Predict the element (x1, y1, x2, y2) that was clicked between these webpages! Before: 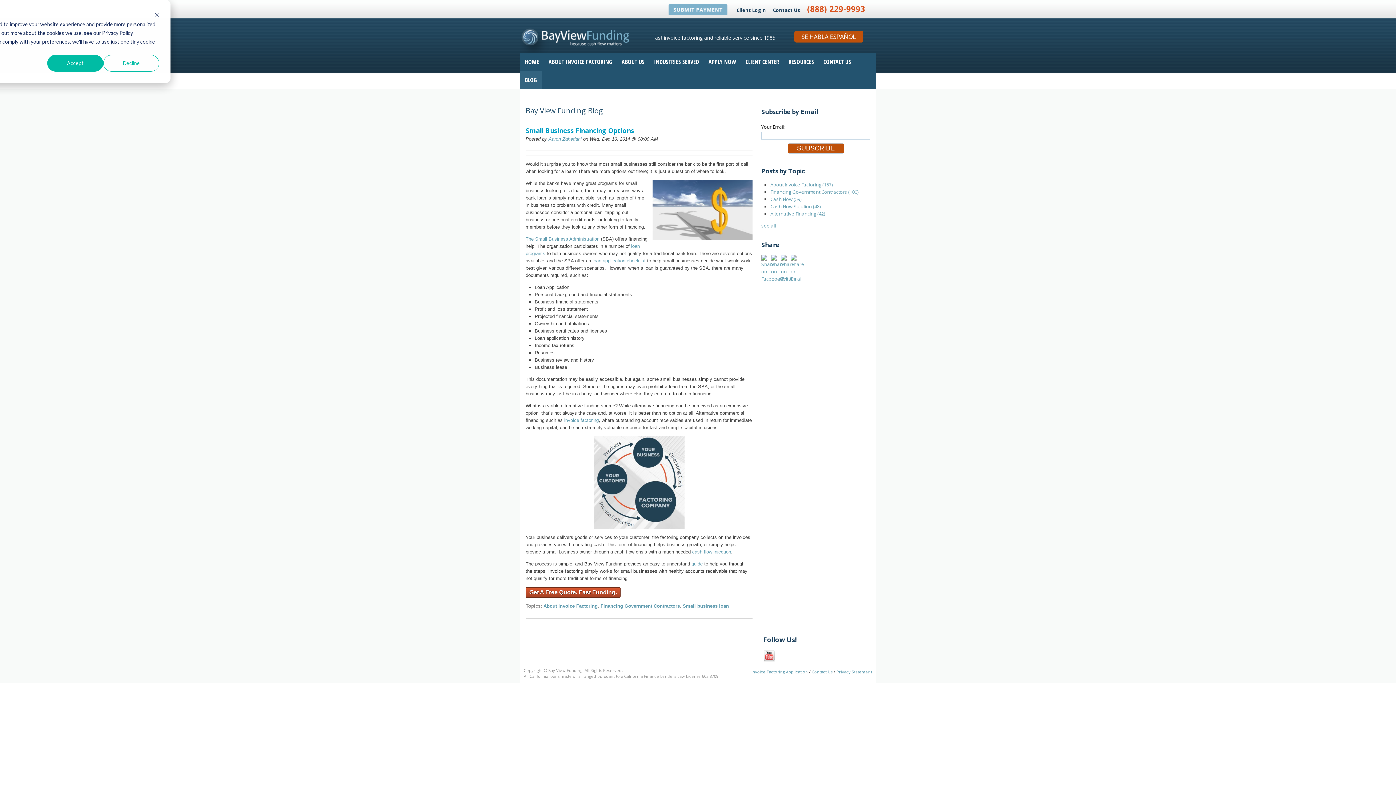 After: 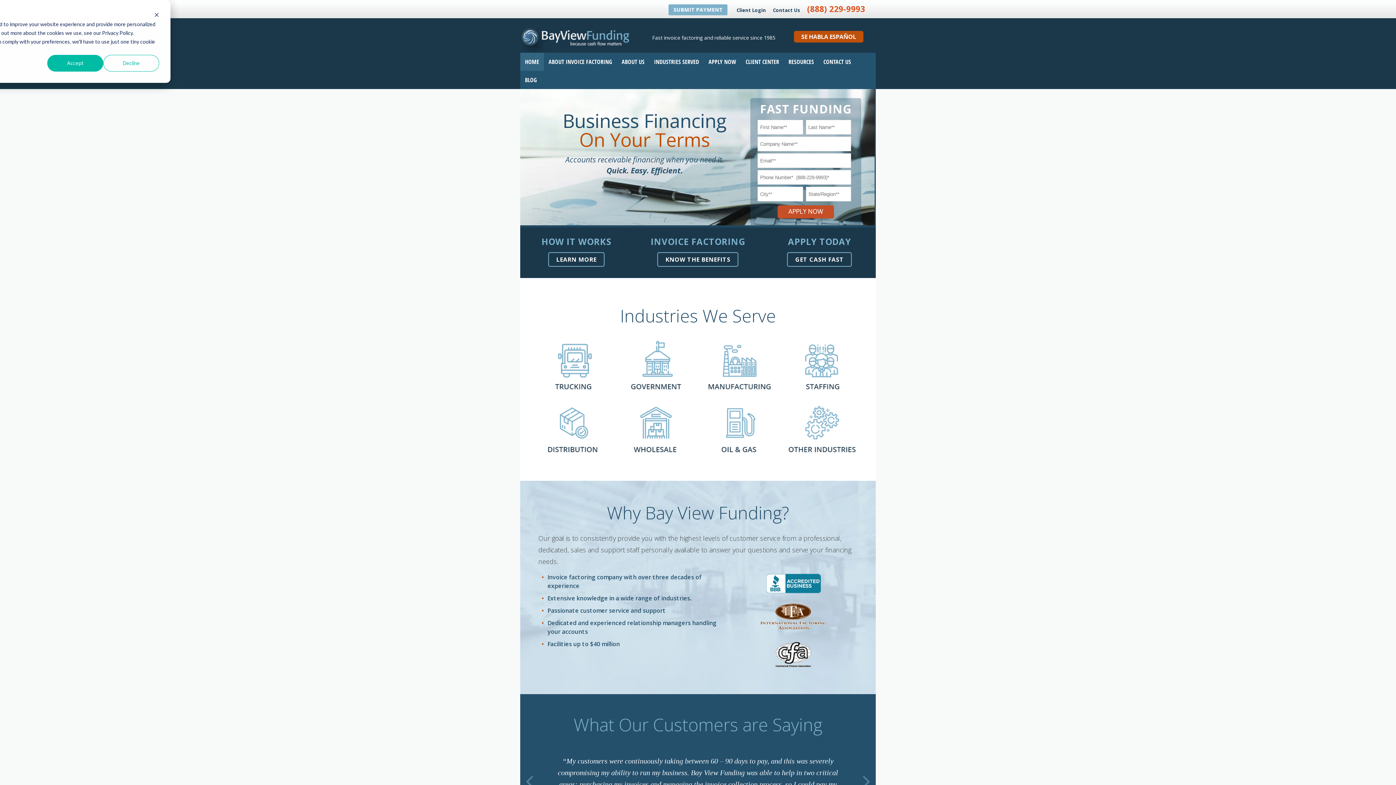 Action: bbox: (520, 45, 632, 52)